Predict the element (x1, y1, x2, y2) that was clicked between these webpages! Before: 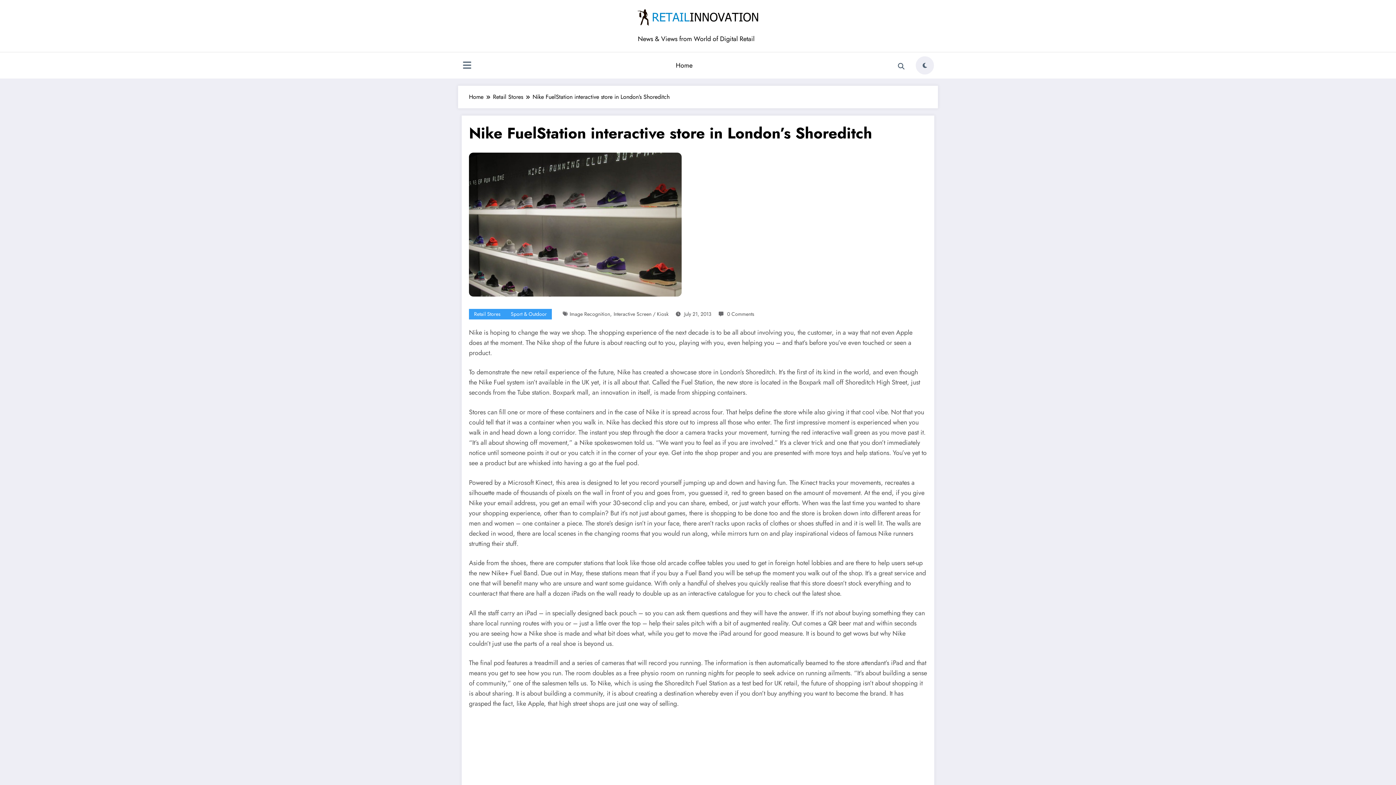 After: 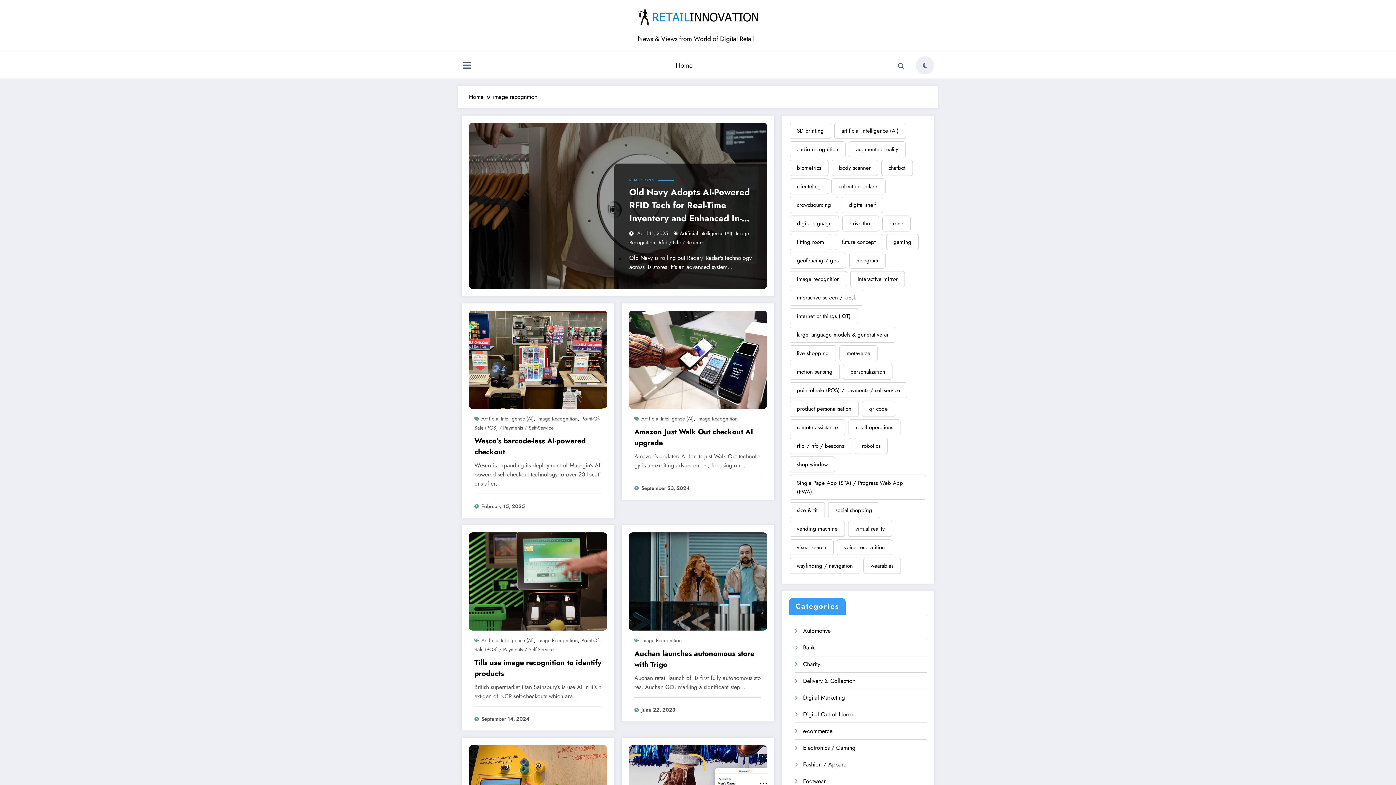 Action: label: Image Recognition bbox: (569, 310, 610, 317)